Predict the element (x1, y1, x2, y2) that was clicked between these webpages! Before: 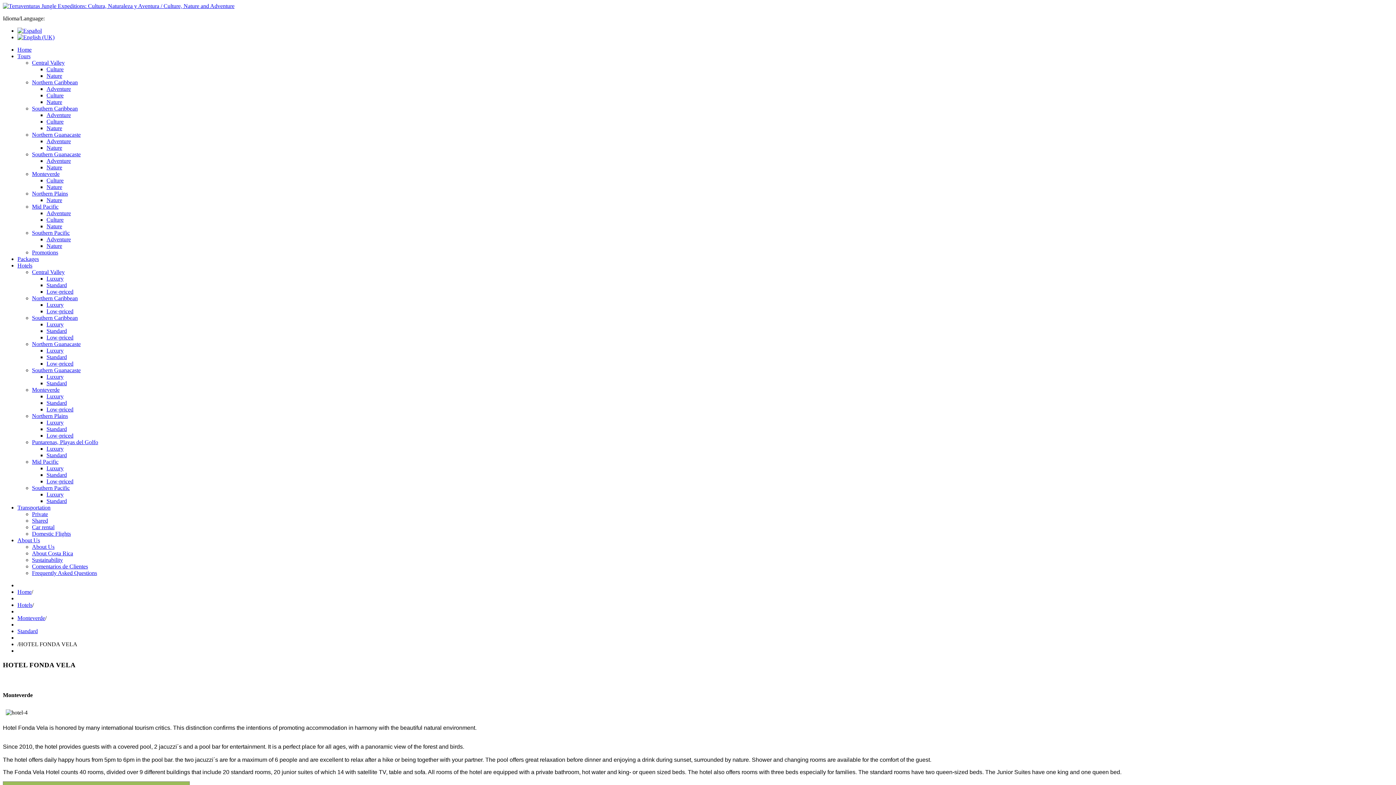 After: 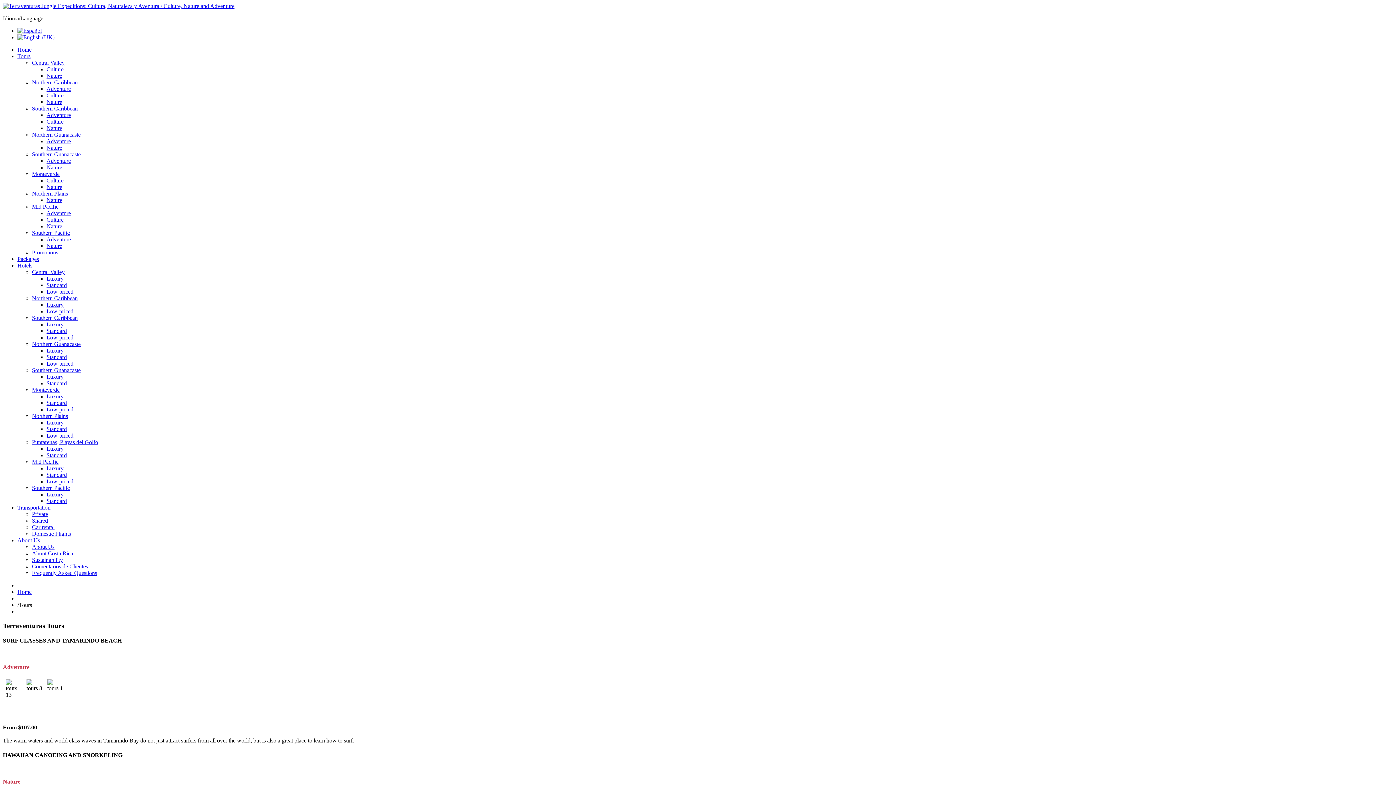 Action: label: Tours bbox: (17, 53, 30, 59)